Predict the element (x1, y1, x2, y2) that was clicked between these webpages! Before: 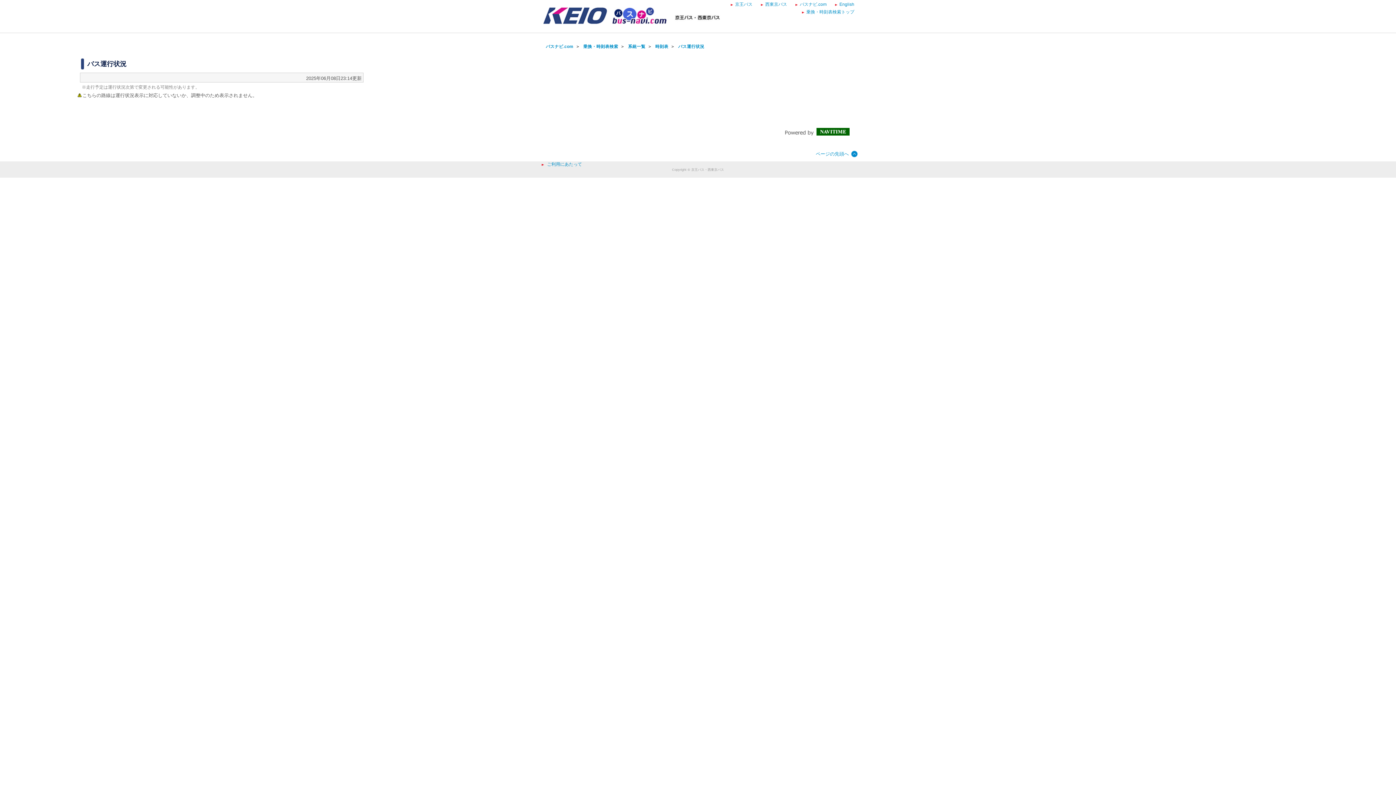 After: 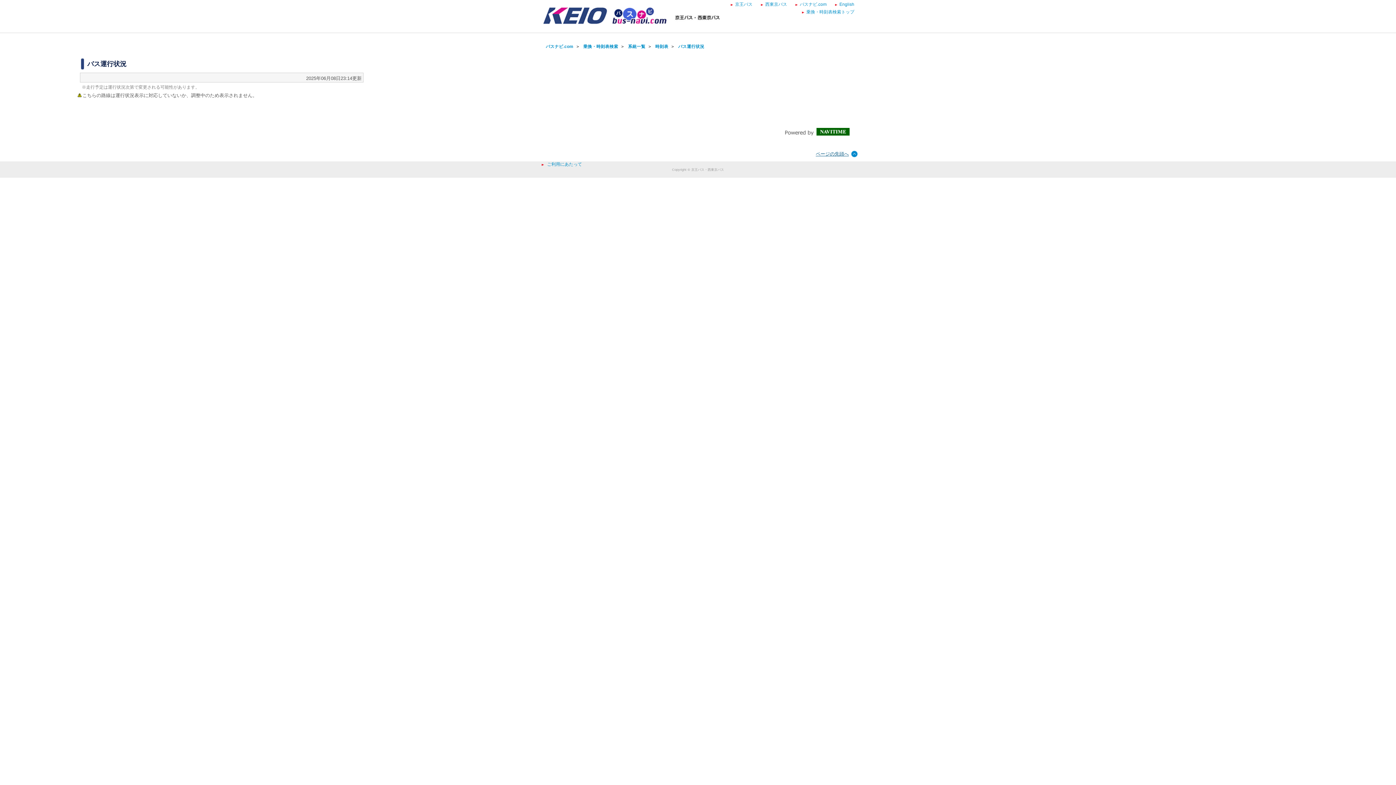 Action: bbox: (538, 150, 858, 157) label: ページの先頭へ